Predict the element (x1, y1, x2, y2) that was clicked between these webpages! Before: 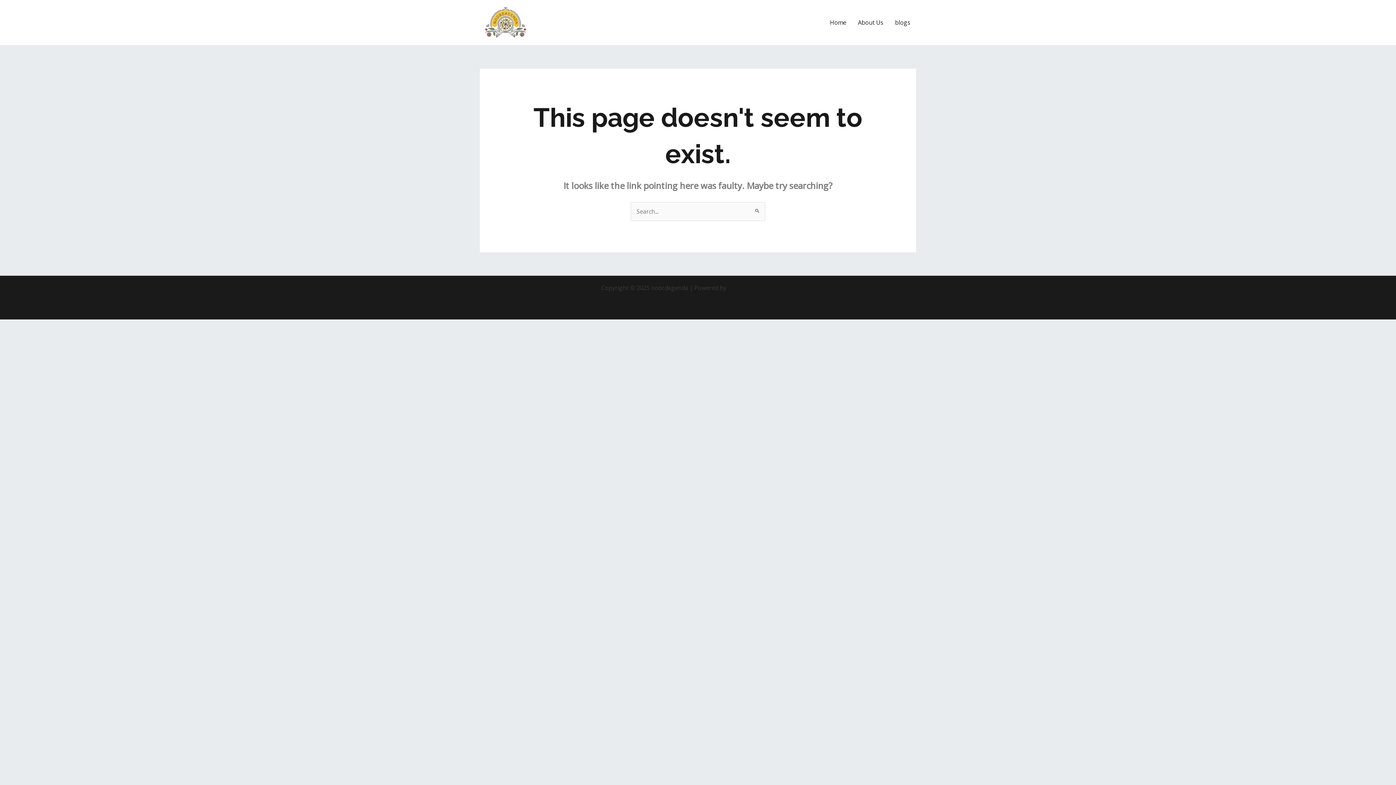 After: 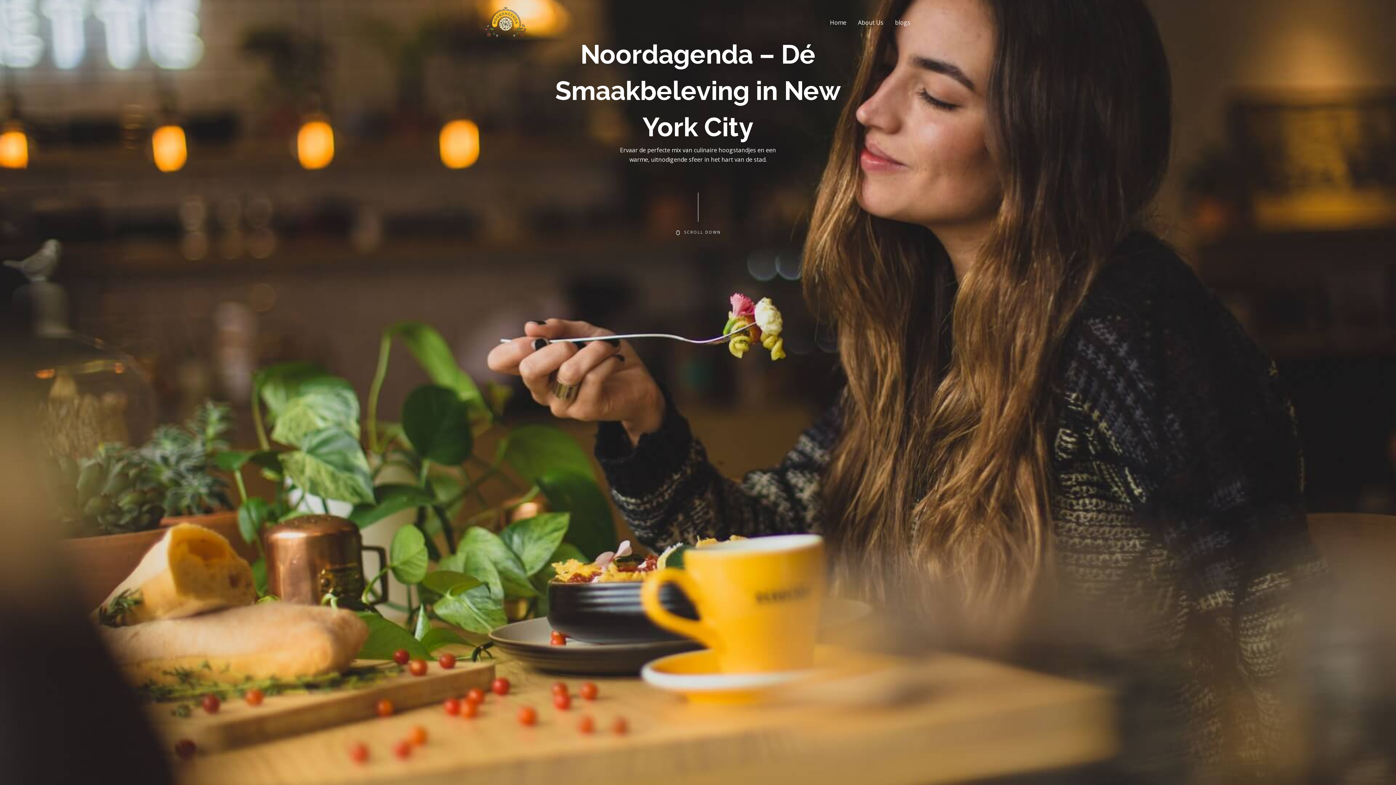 Action: bbox: (480, 17, 530, 25)